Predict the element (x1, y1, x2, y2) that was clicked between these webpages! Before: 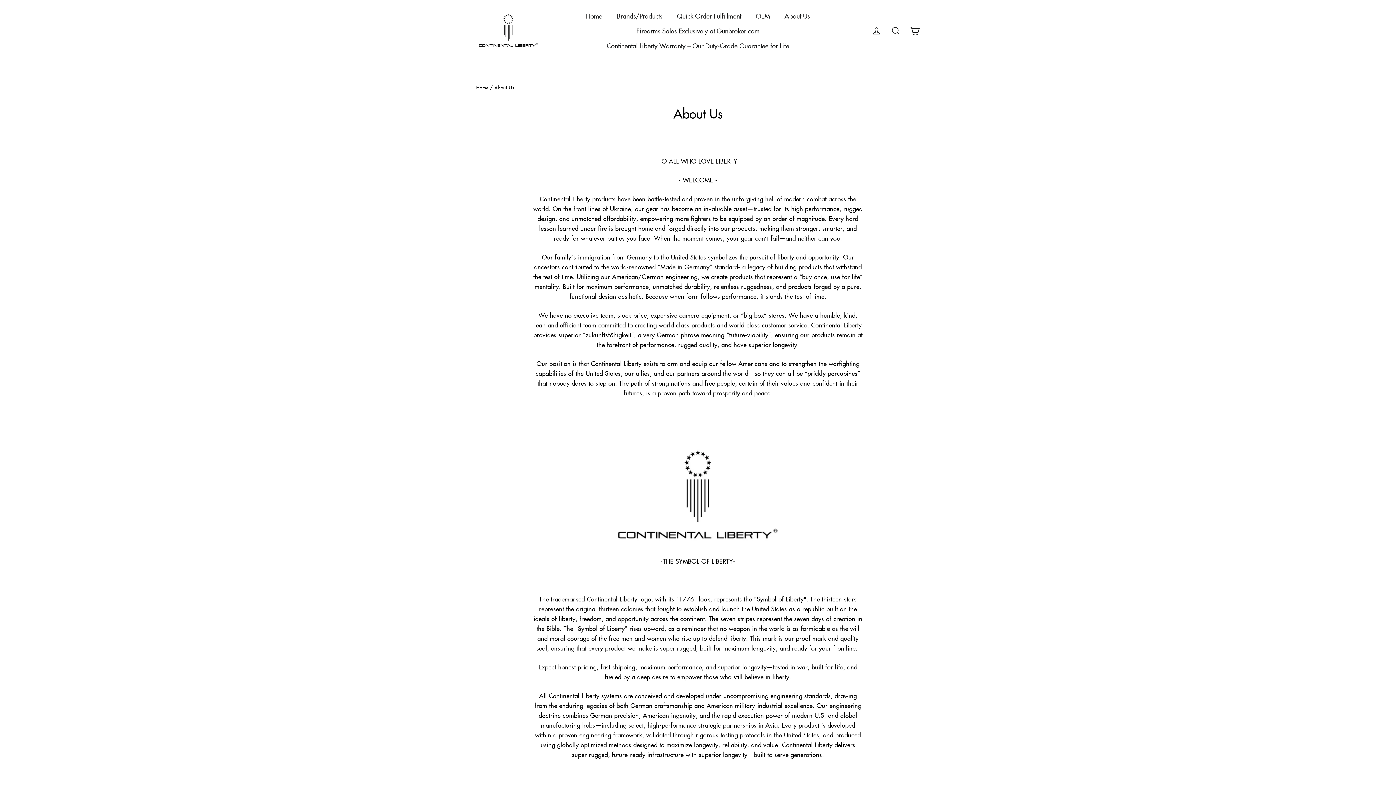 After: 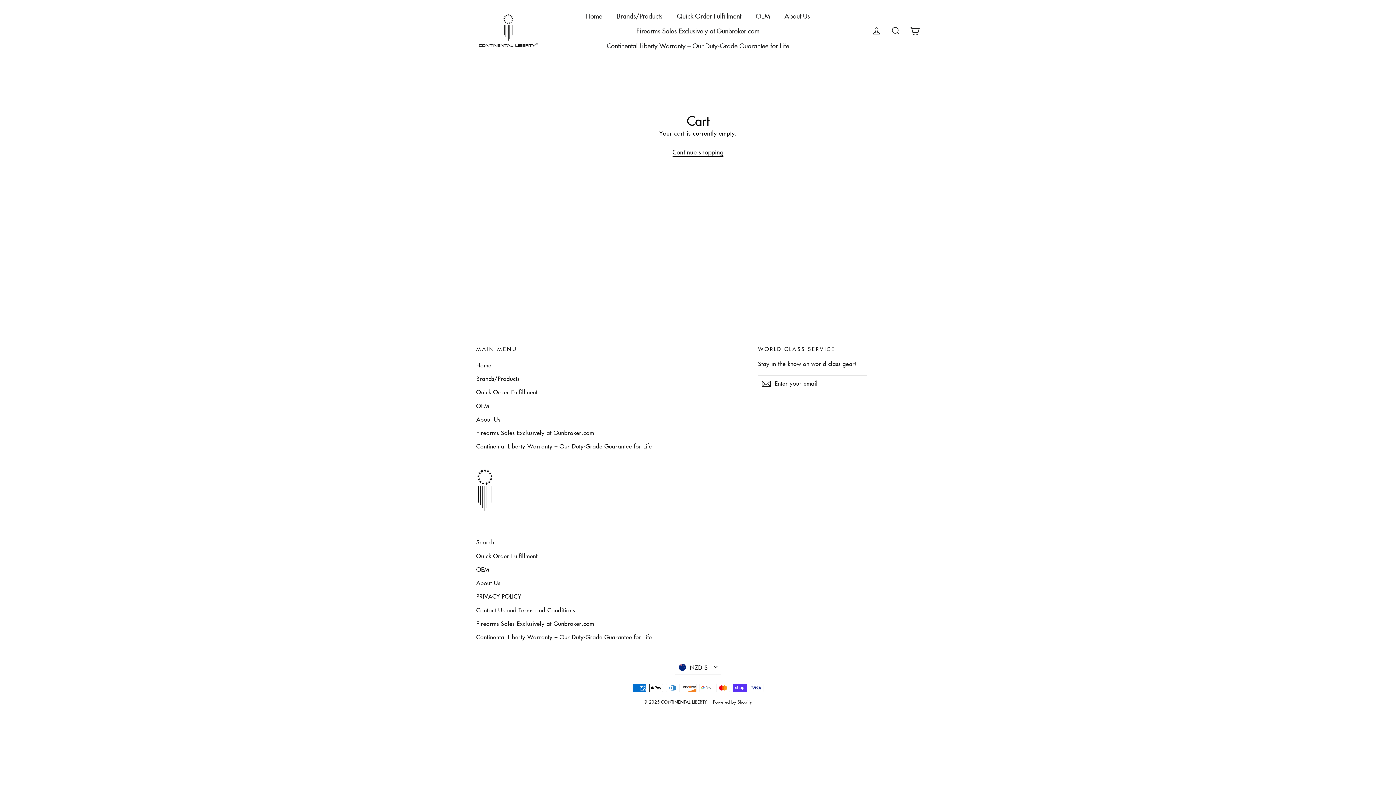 Action: bbox: (905, 22, 924, 39) label: Cart